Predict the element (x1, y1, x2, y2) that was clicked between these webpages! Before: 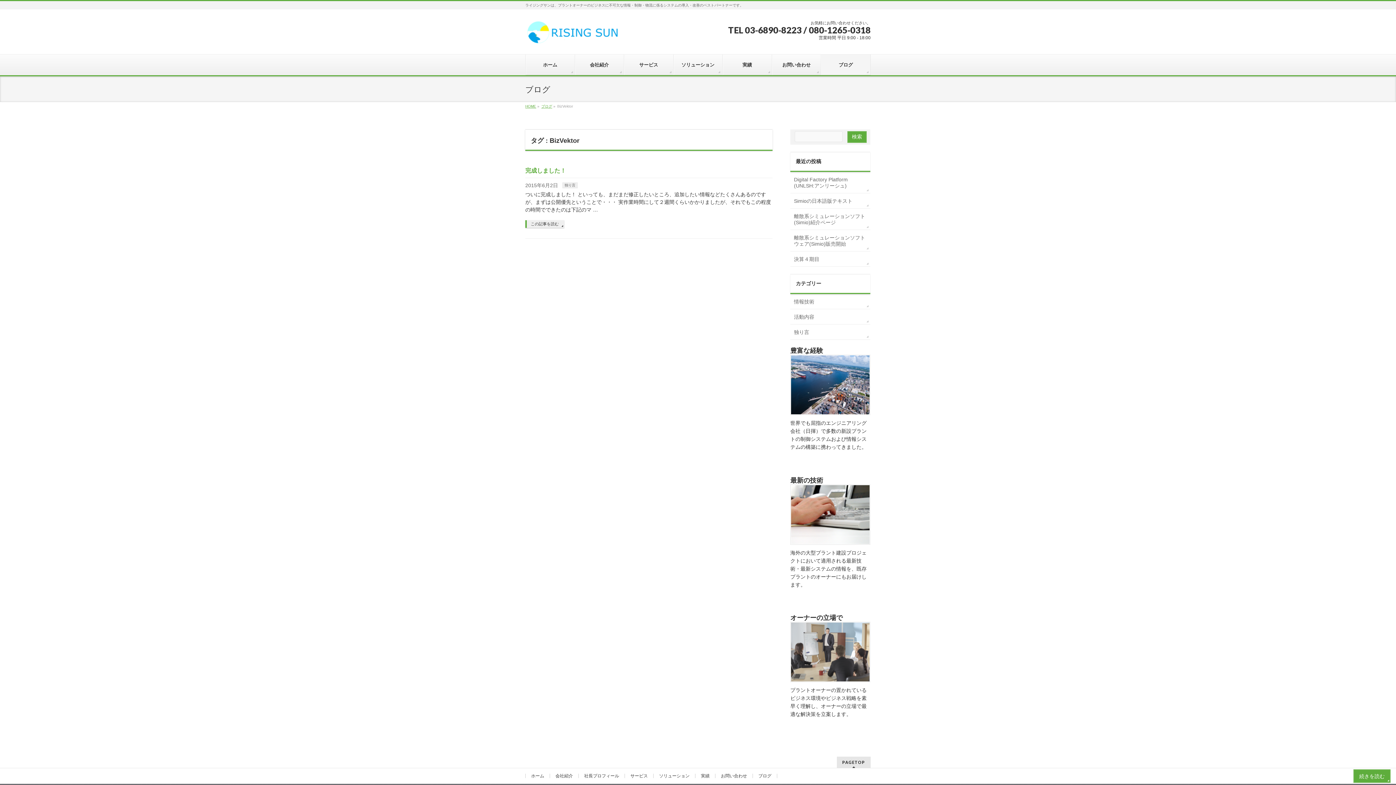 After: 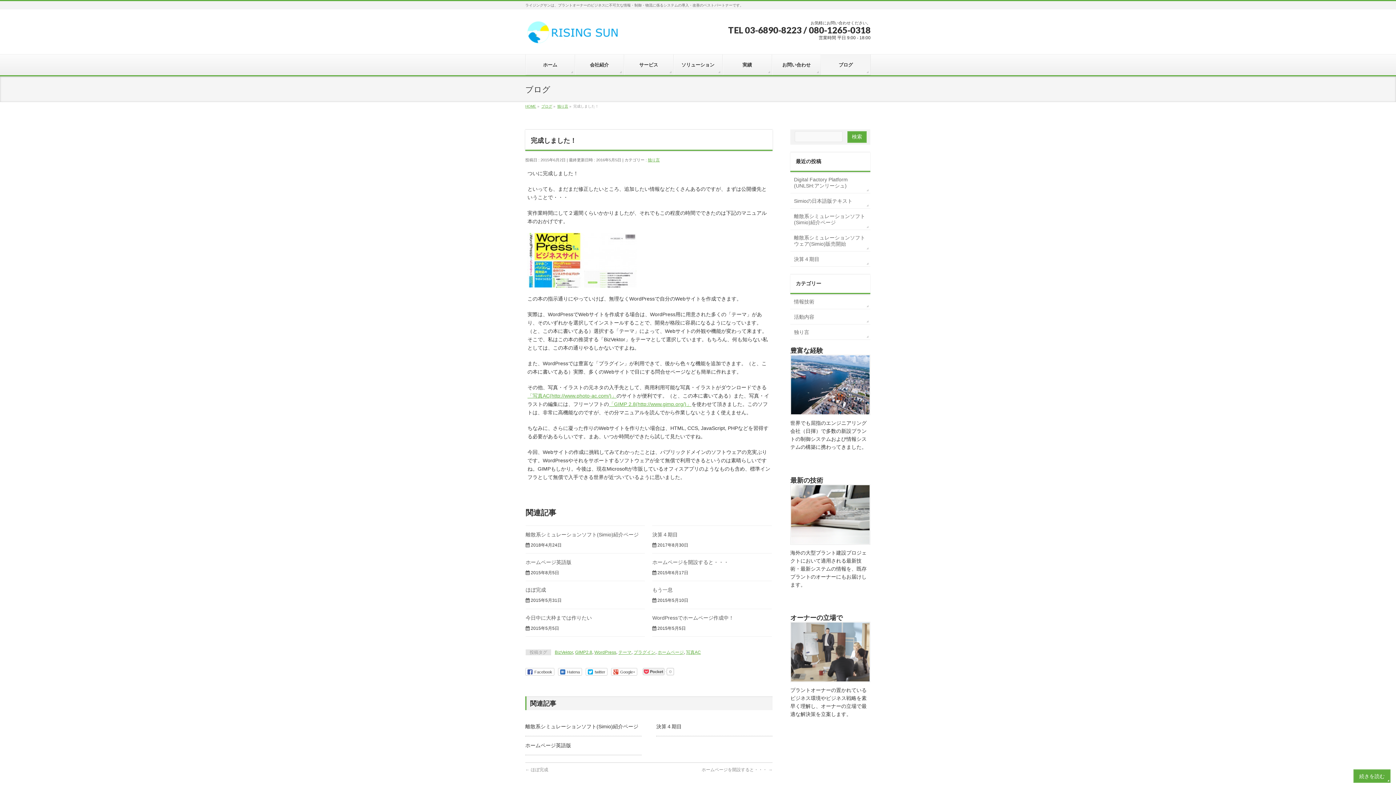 Action: bbox: (525, 167, 566, 173) label: 完成しました！